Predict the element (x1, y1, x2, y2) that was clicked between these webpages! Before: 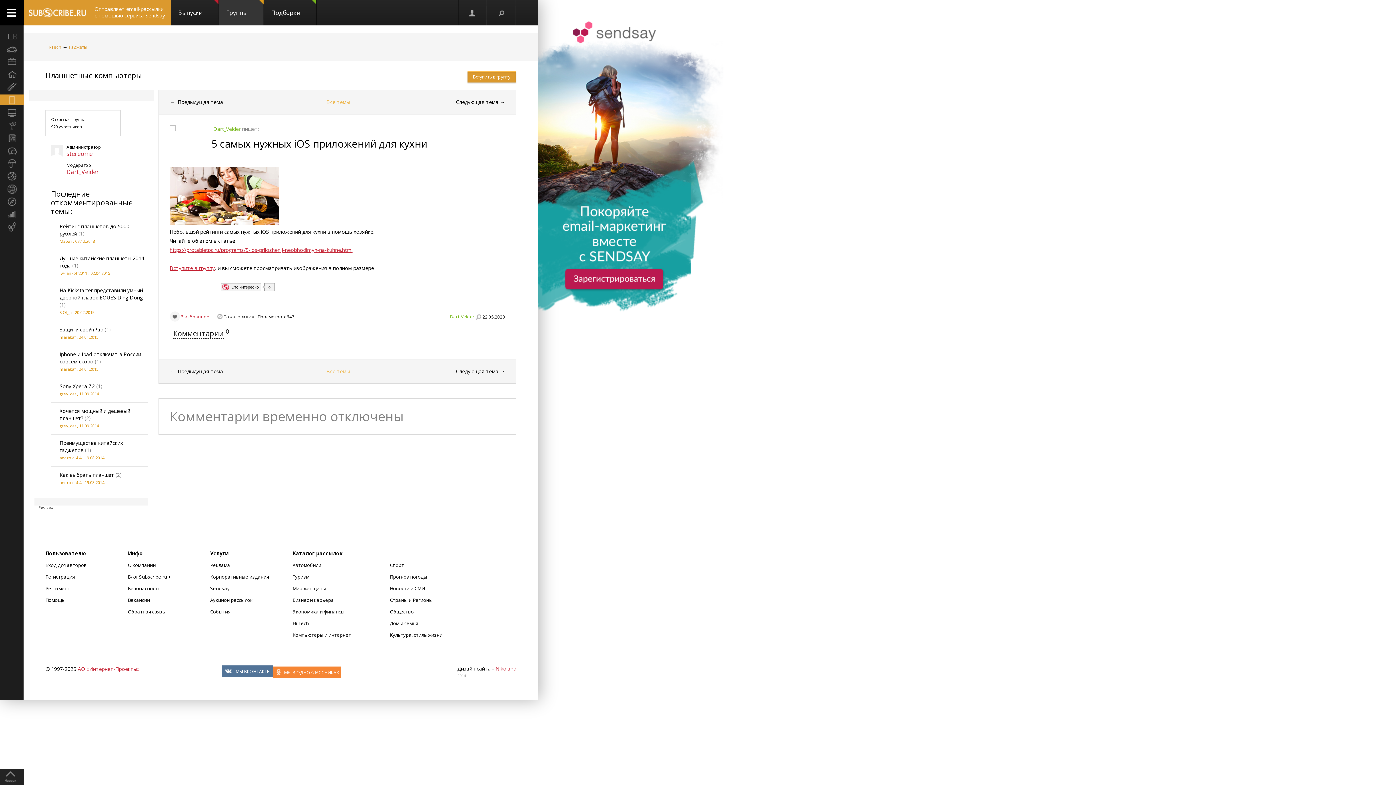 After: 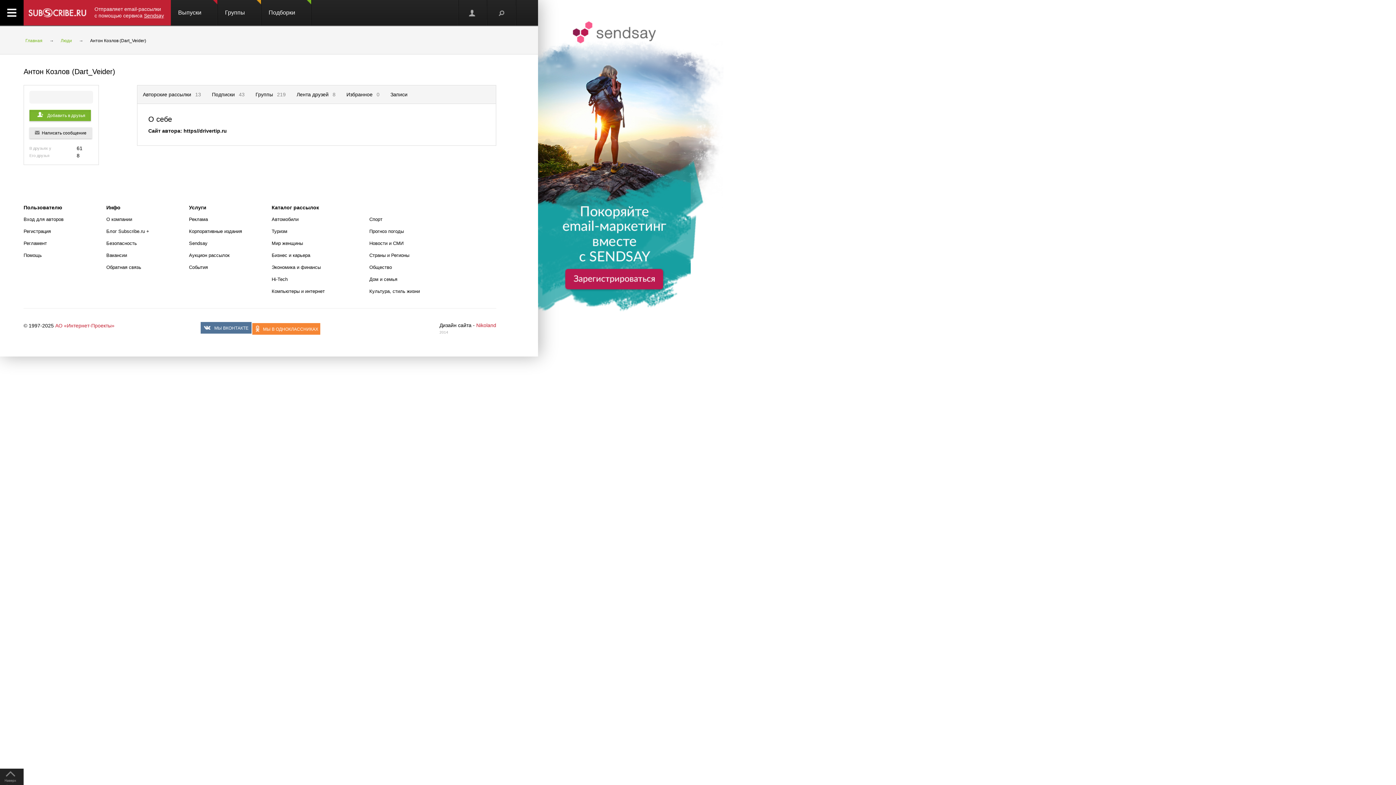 Action: bbox: (169, 125, 206, 161)